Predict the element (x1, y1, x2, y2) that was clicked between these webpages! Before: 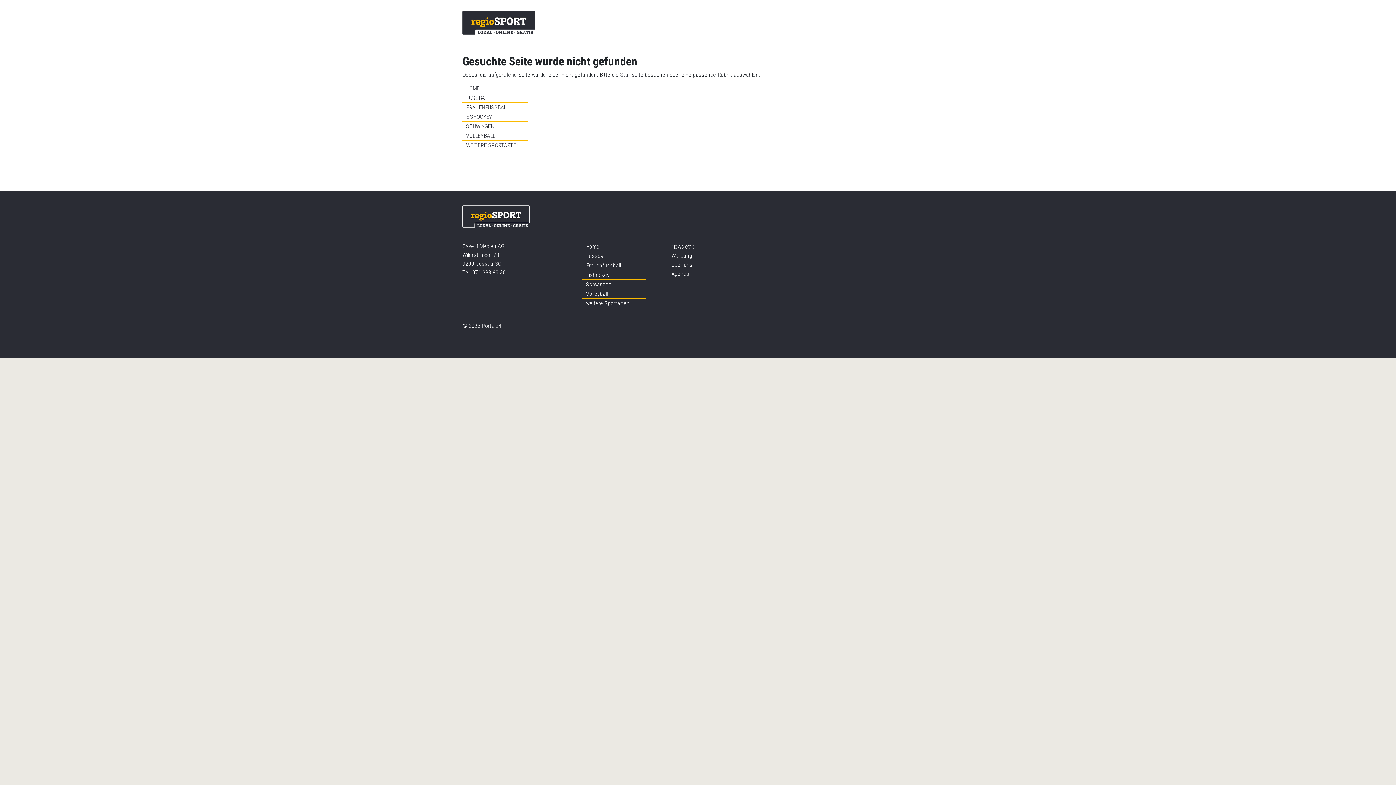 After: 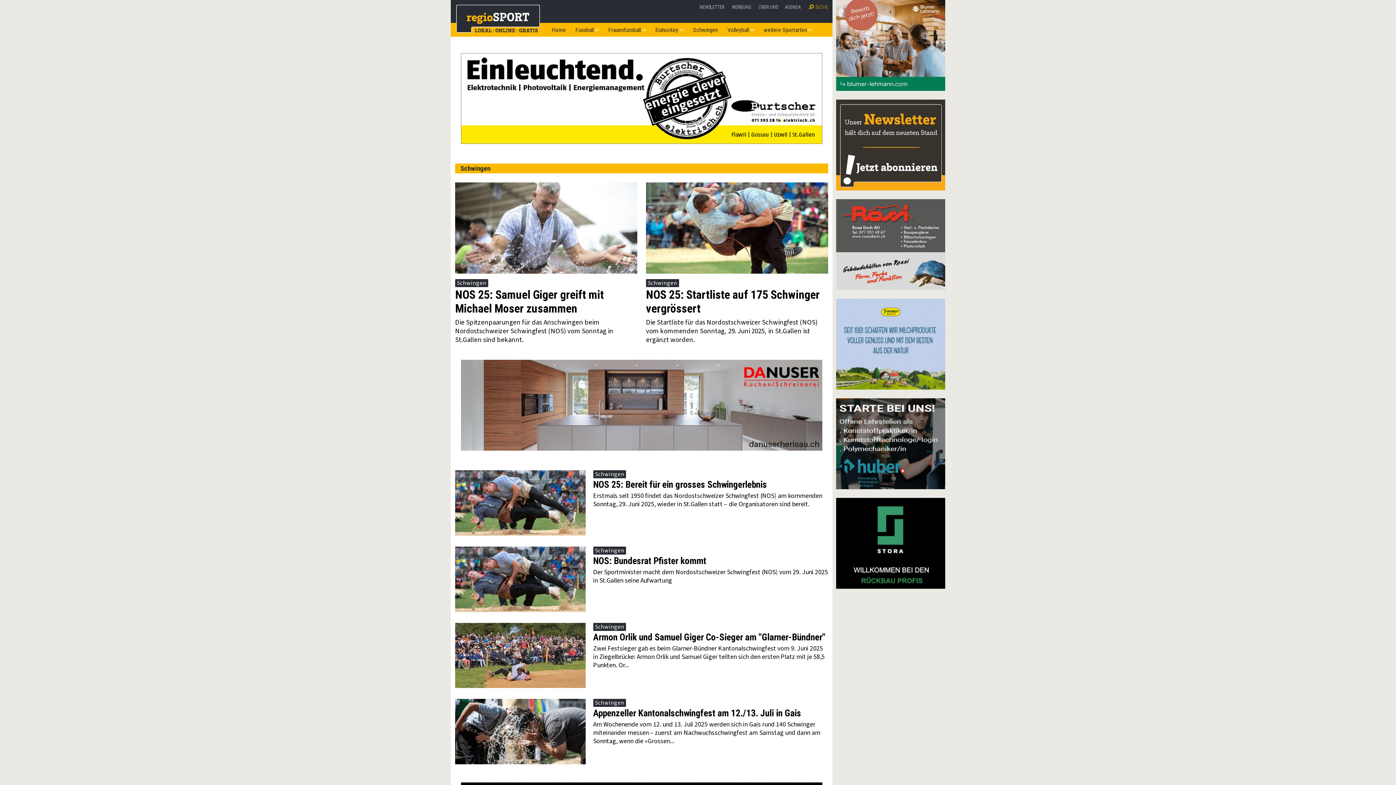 Action: label: SCHWINGEN bbox: (462, 122, 528, 131)